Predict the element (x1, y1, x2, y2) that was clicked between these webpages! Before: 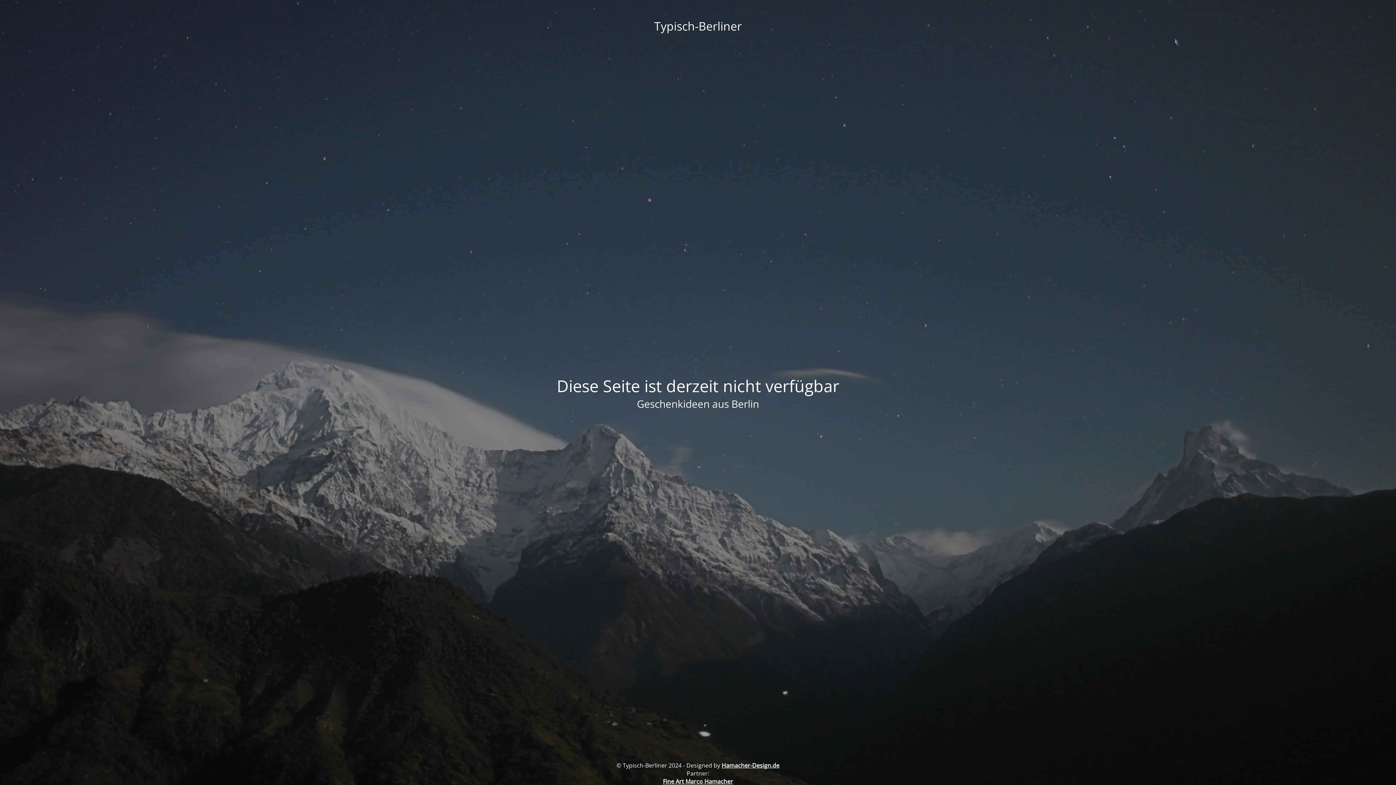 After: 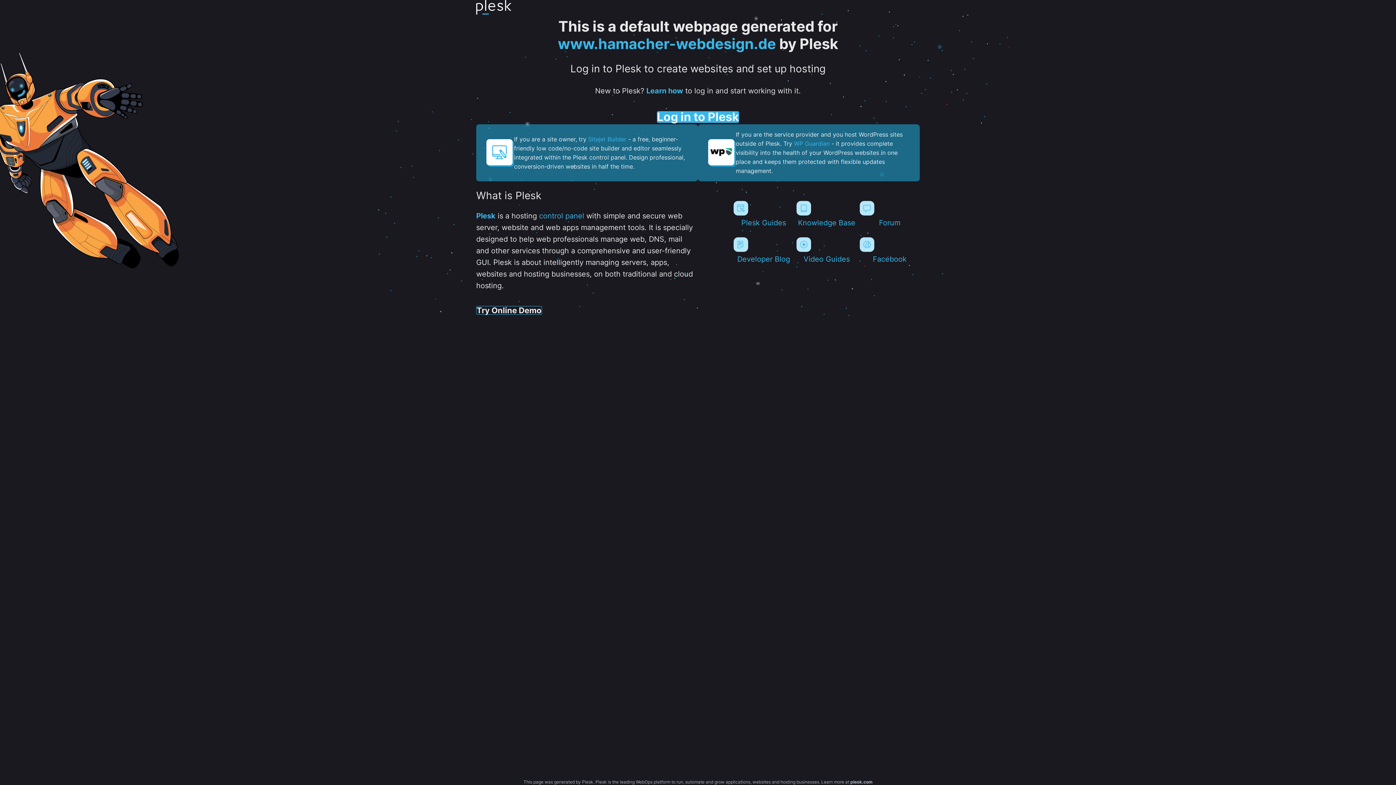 Action: label: Hamacher-Design.de bbox: (721, 761, 779, 769)